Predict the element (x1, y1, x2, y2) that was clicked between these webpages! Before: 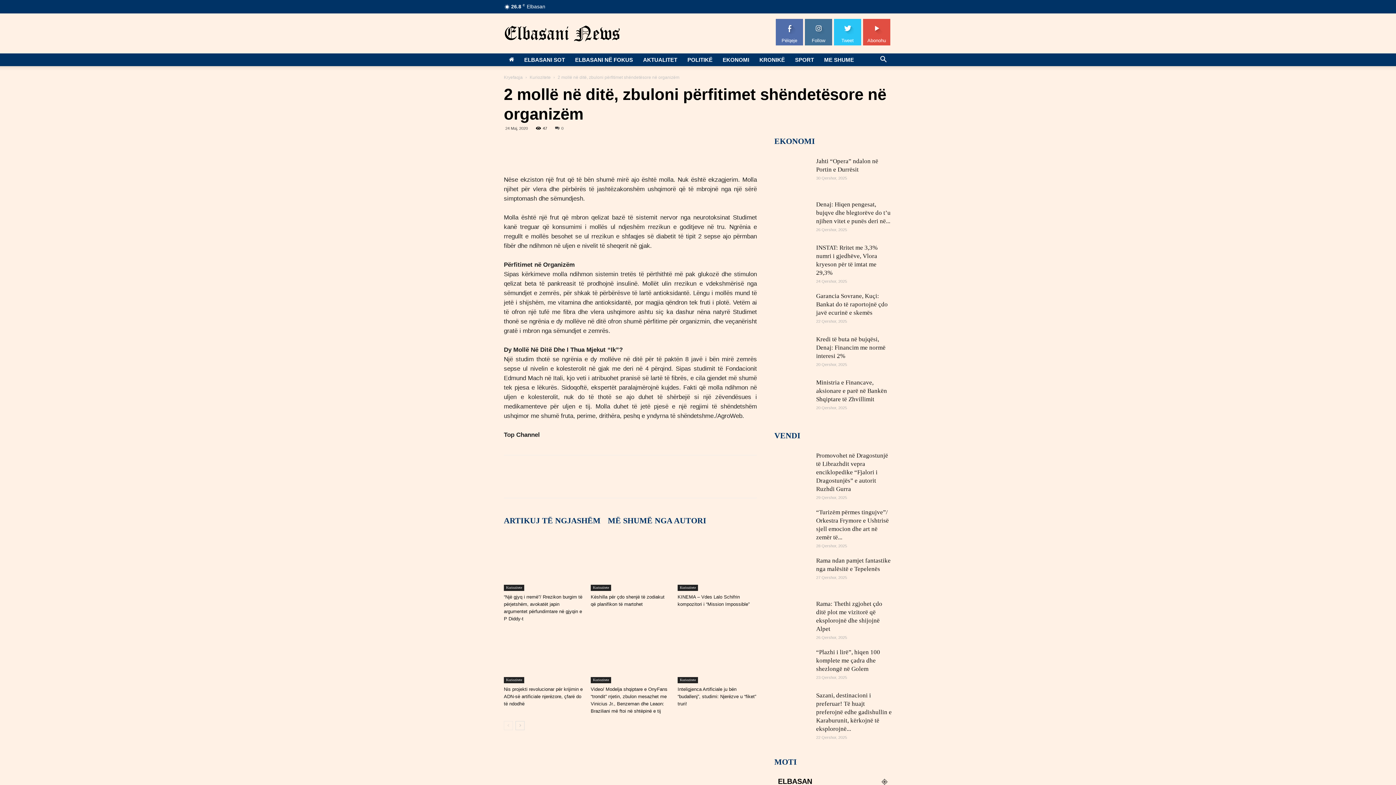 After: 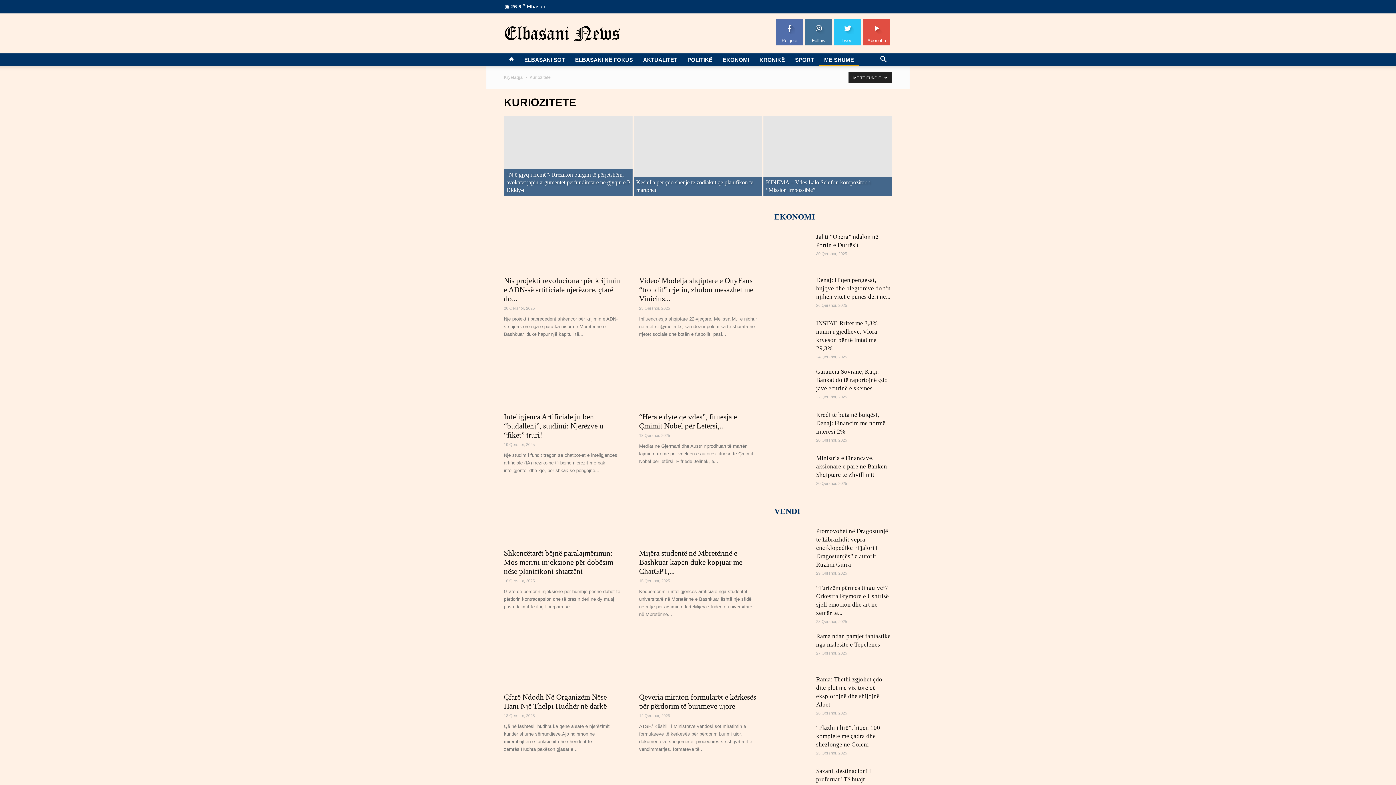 Action: bbox: (590, 585, 611, 591) label: Kuriozitete